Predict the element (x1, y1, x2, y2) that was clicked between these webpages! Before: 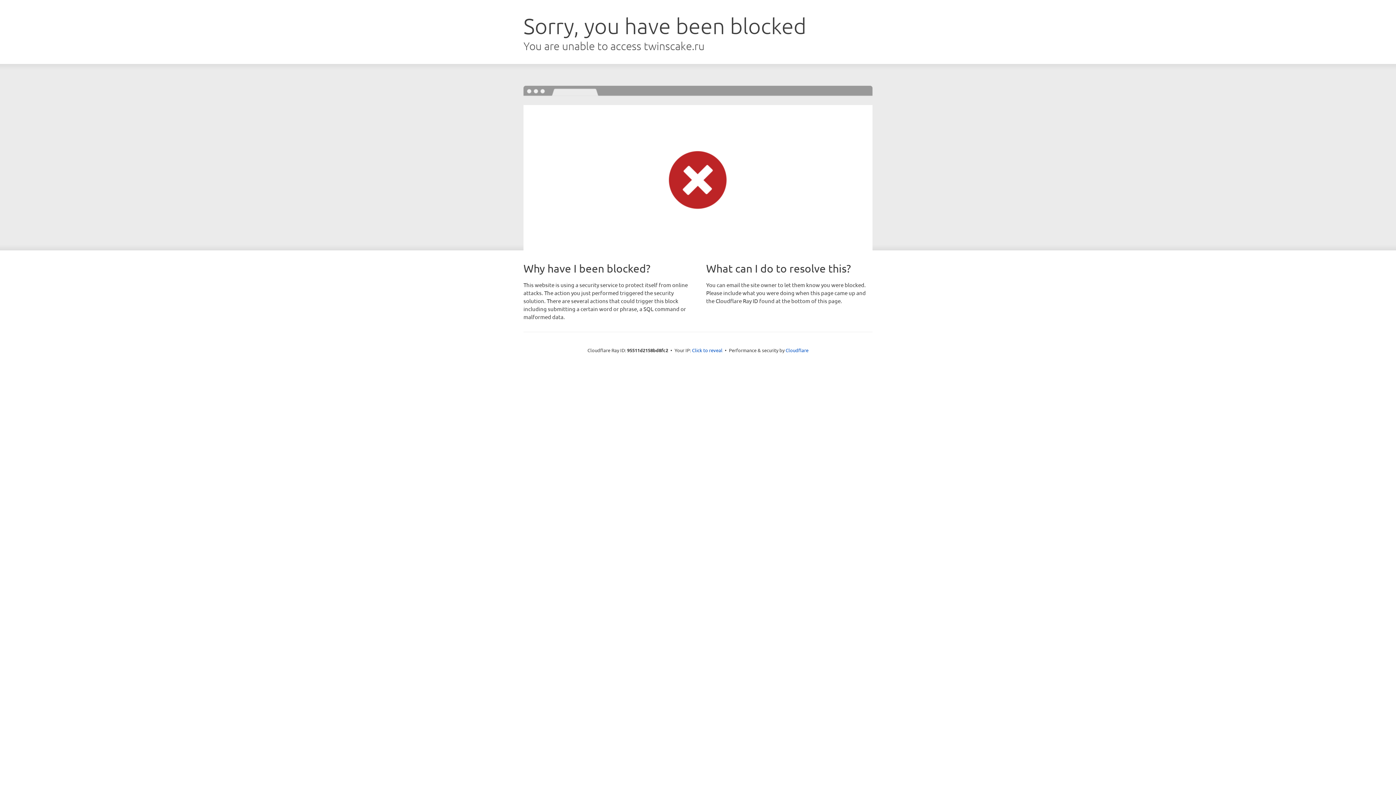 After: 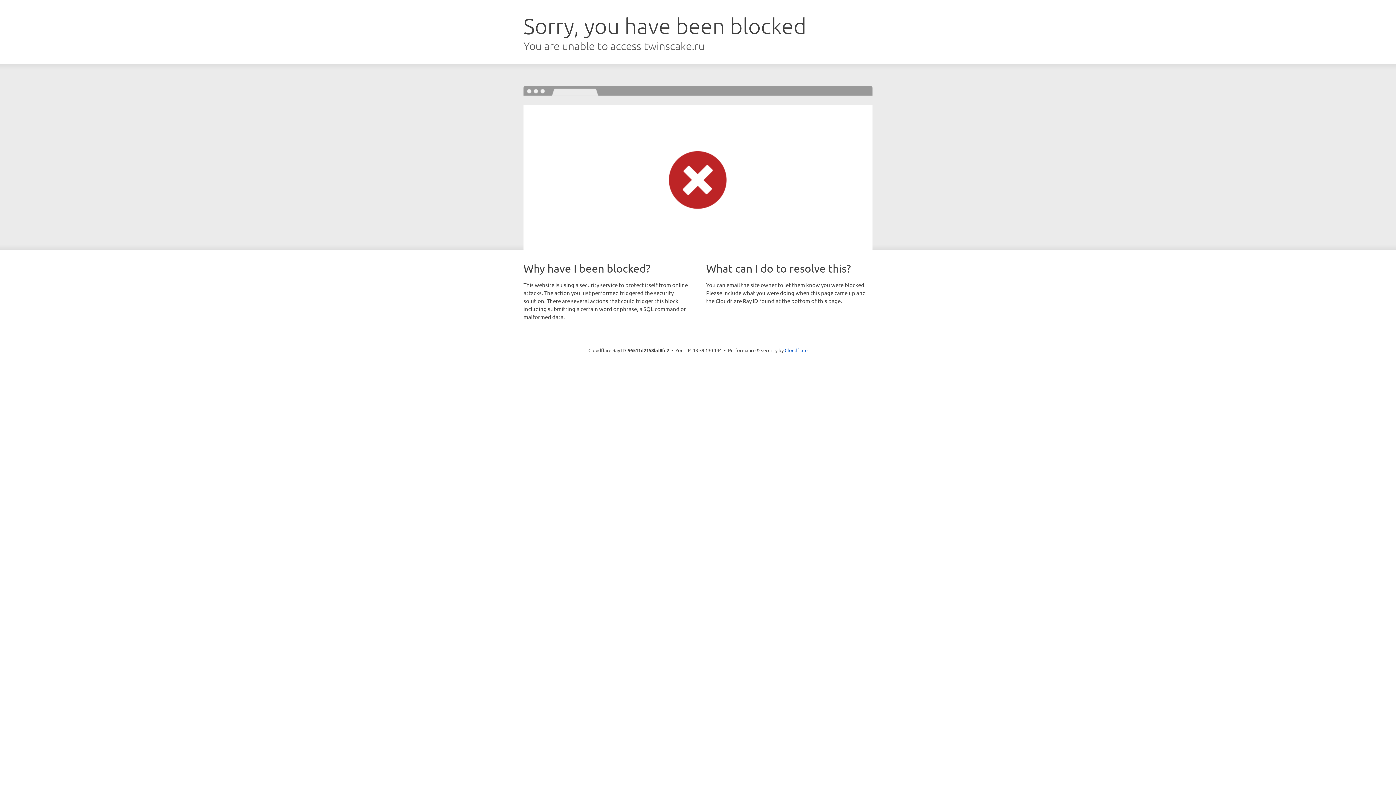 Action: label: Click to reveal bbox: (692, 346, 722, 353)